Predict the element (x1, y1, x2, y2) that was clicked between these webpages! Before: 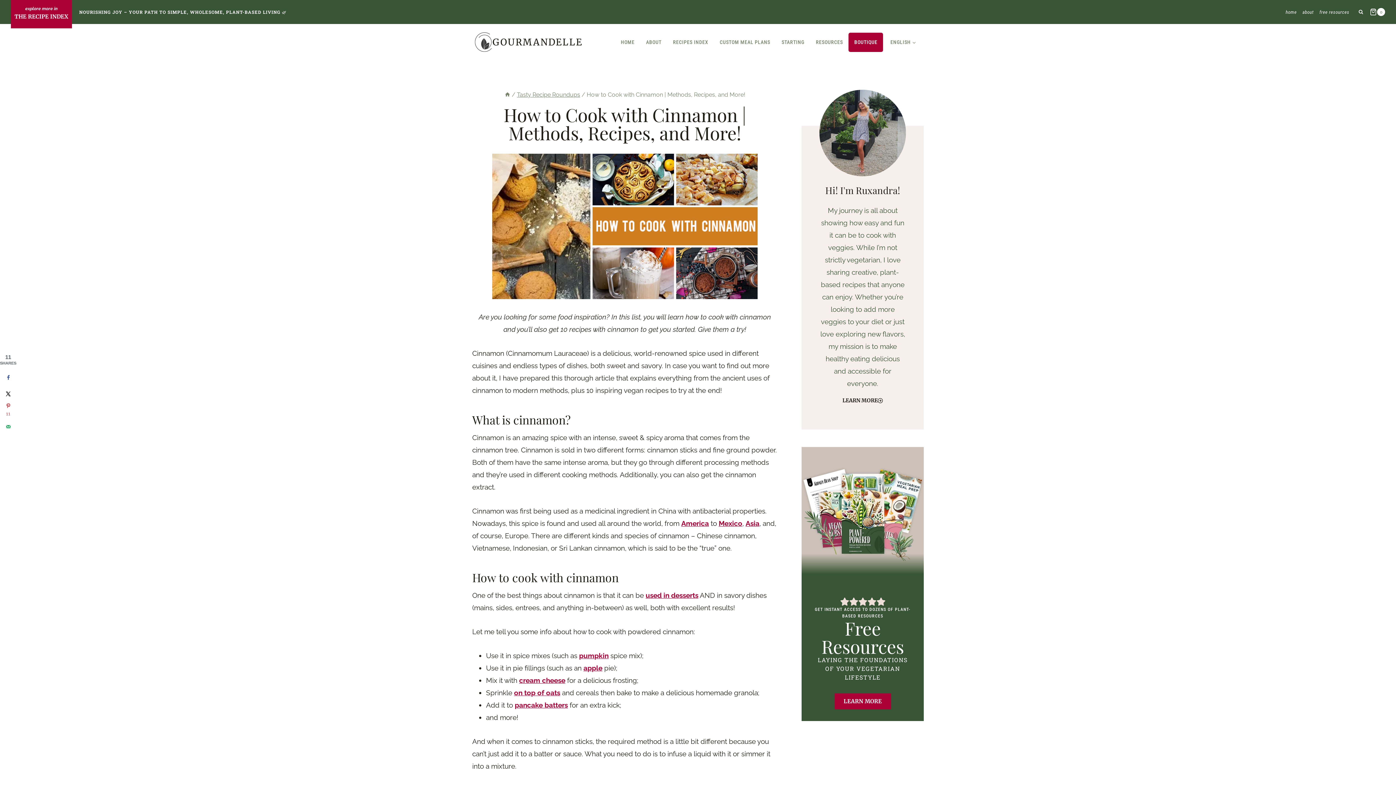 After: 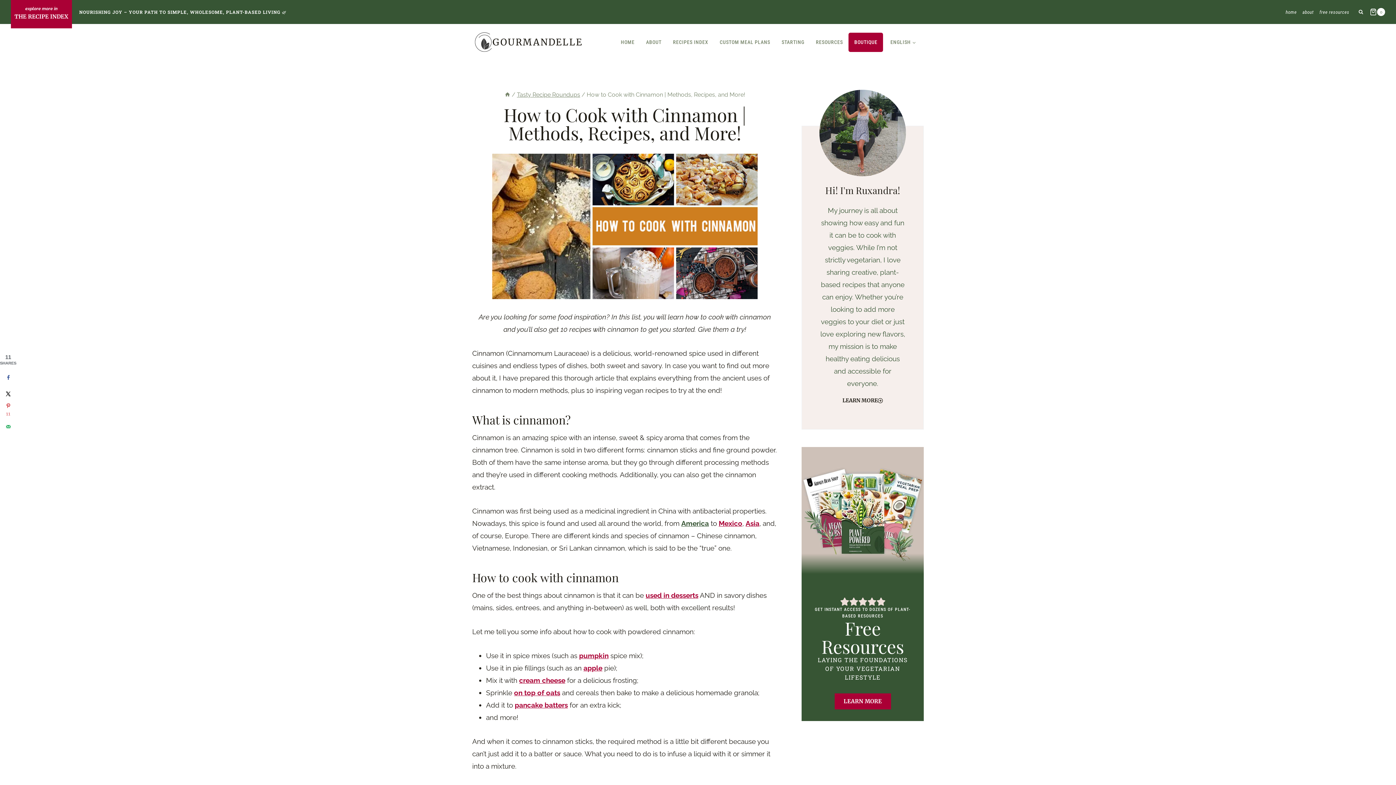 Action: bbox: (681, 519, 709, 527) label: America